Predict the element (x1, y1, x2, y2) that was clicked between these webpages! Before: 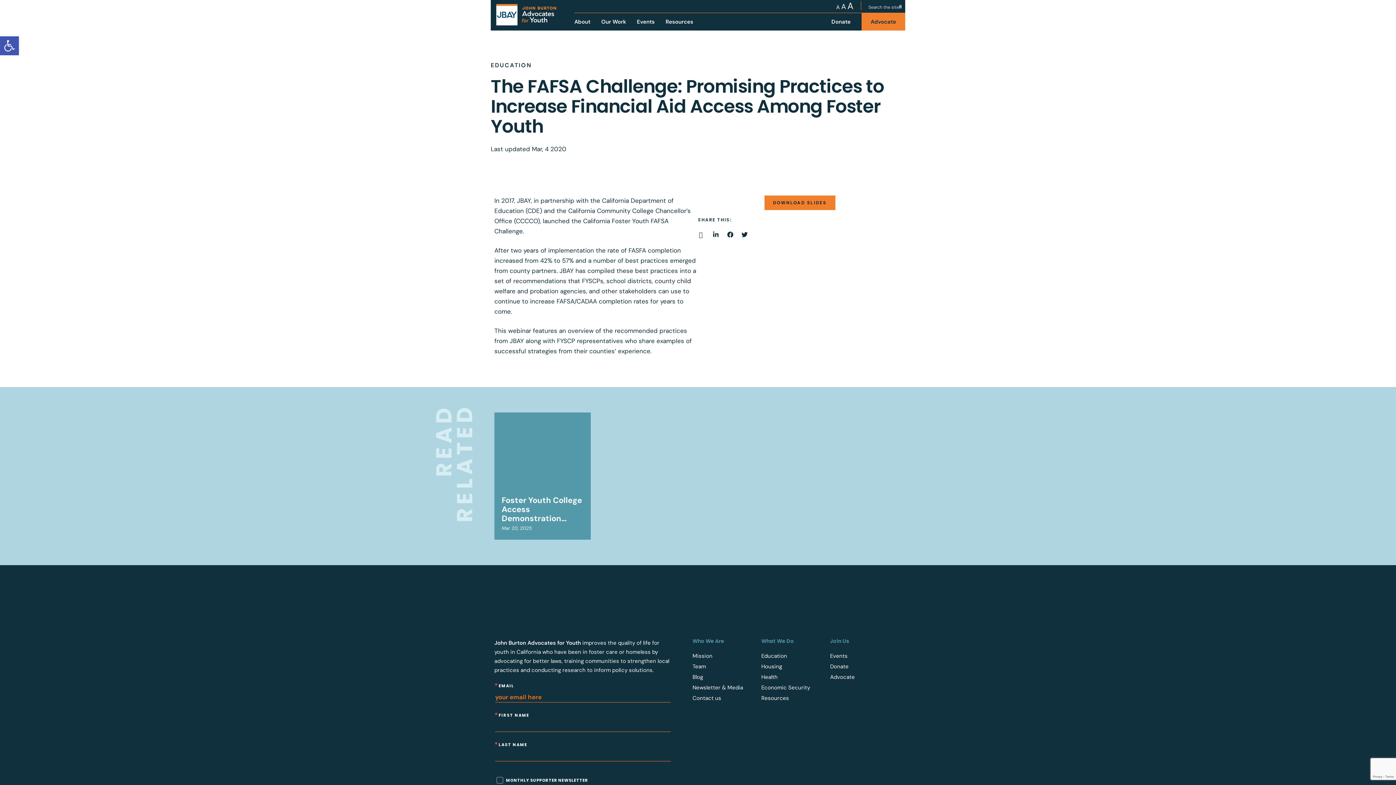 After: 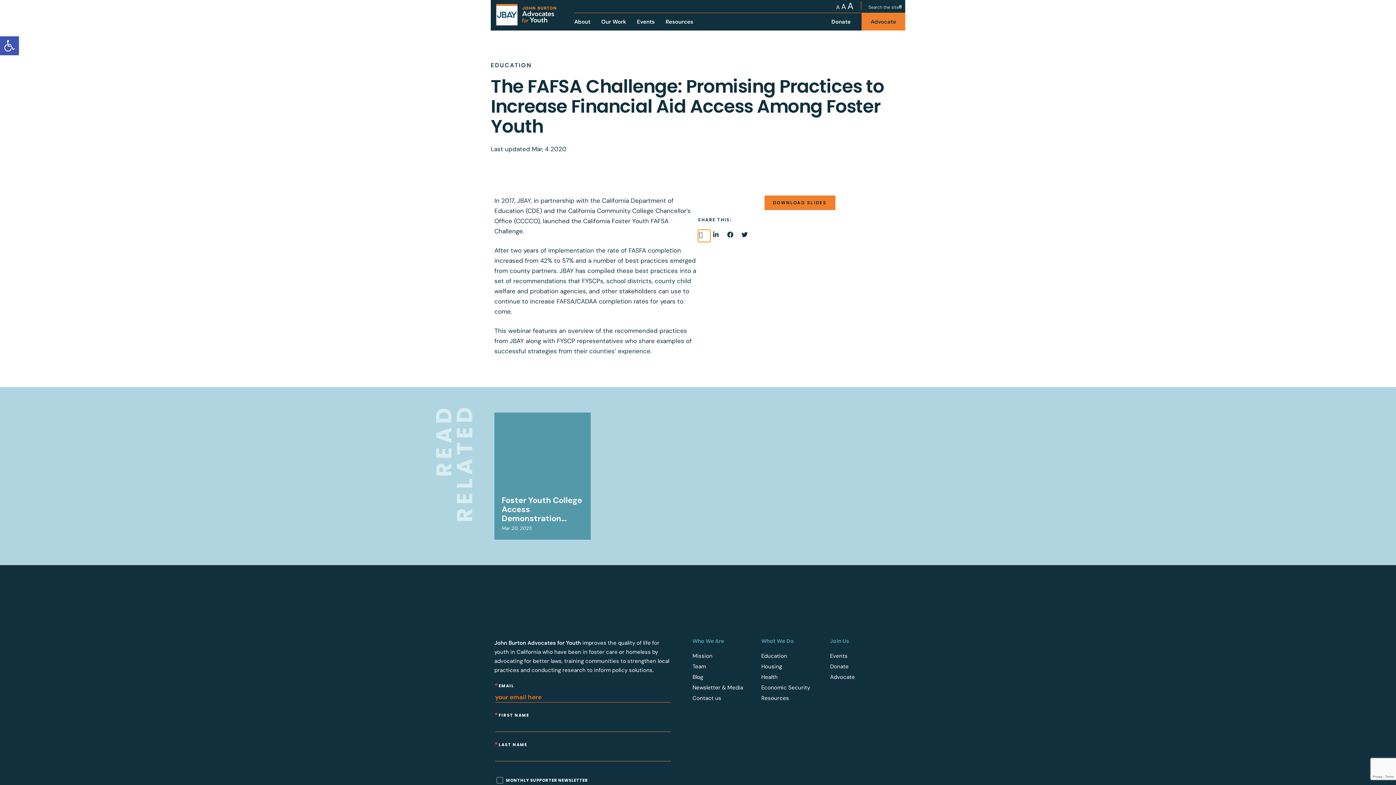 Action: label: Share on email bbox: (698, 229, 710, 242)